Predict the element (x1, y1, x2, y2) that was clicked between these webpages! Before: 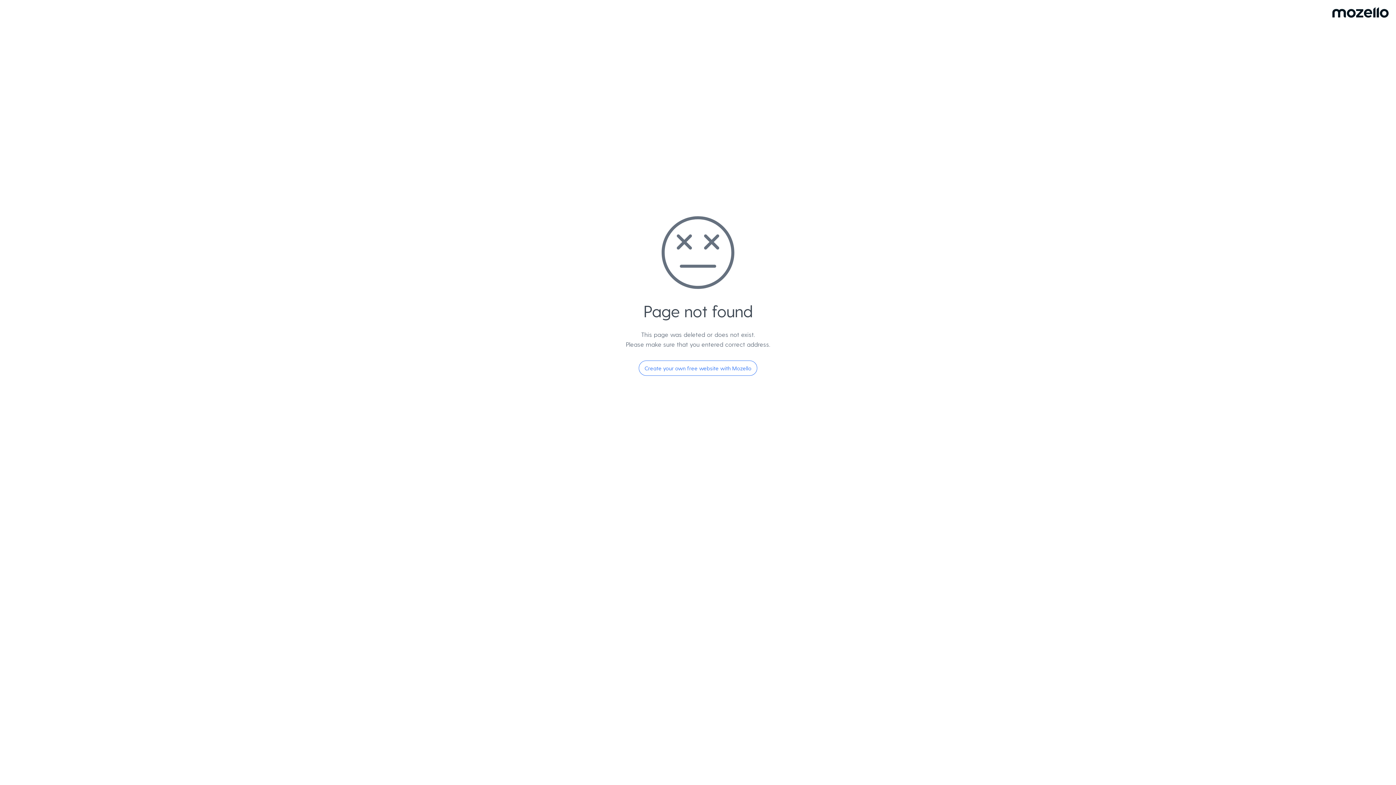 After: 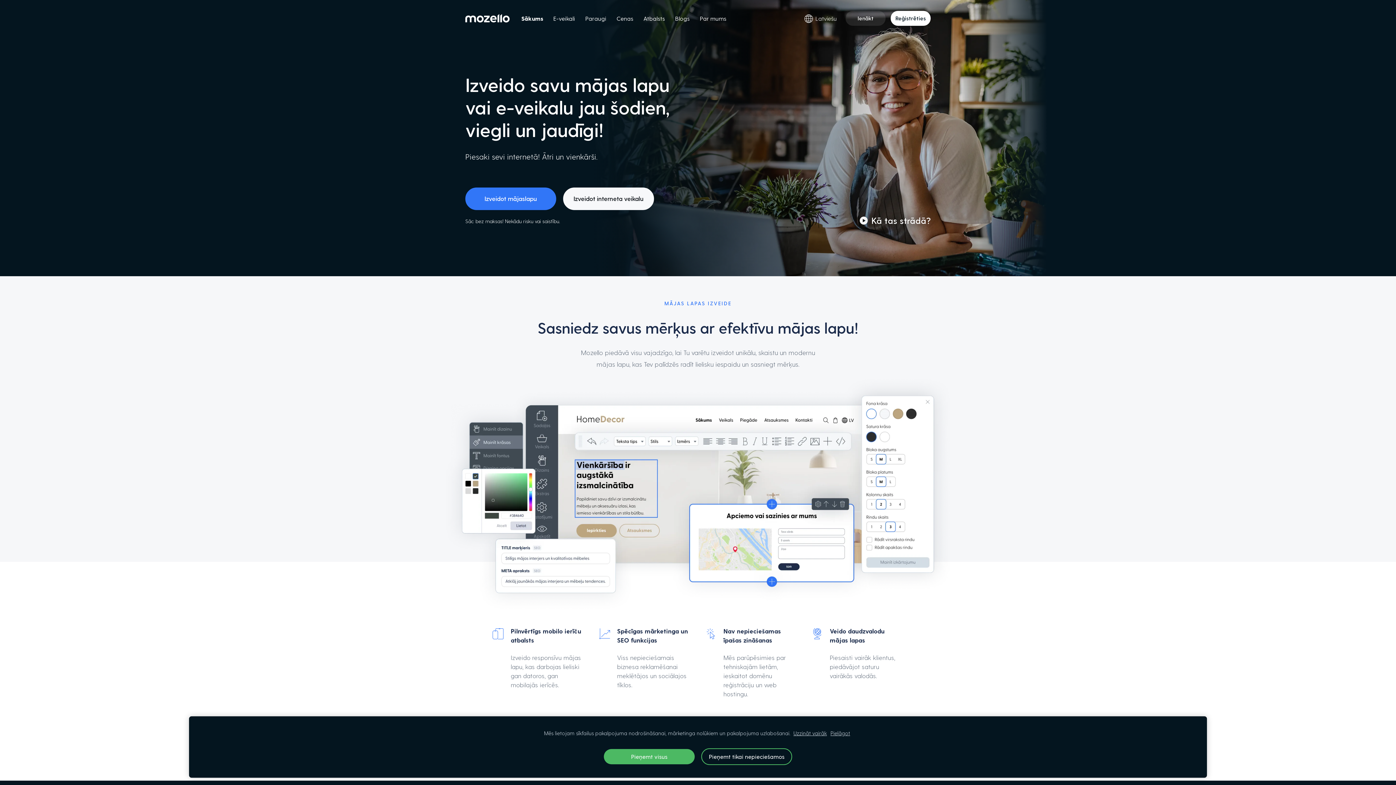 Action: bbox: (638, 360, 757, 376) label: Create your own free website with Mozello